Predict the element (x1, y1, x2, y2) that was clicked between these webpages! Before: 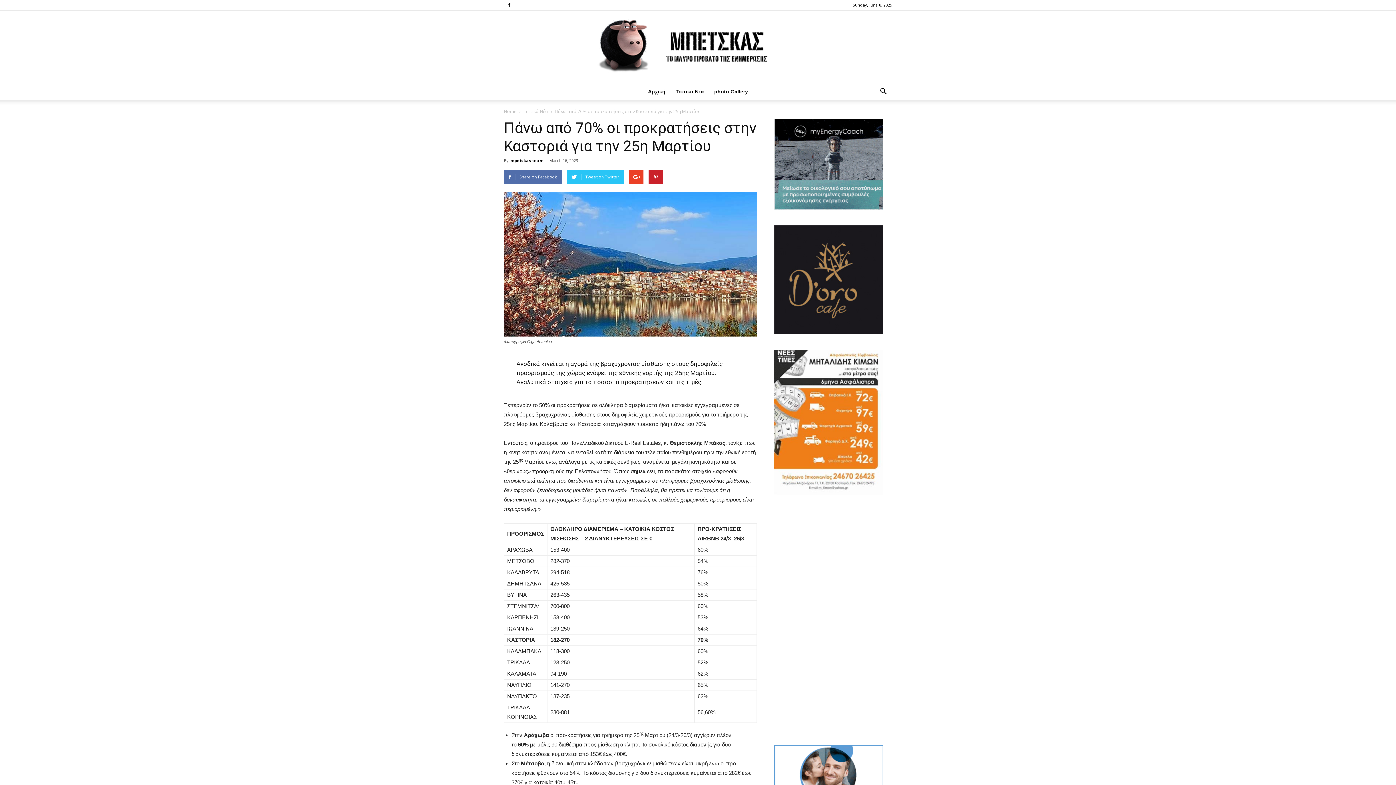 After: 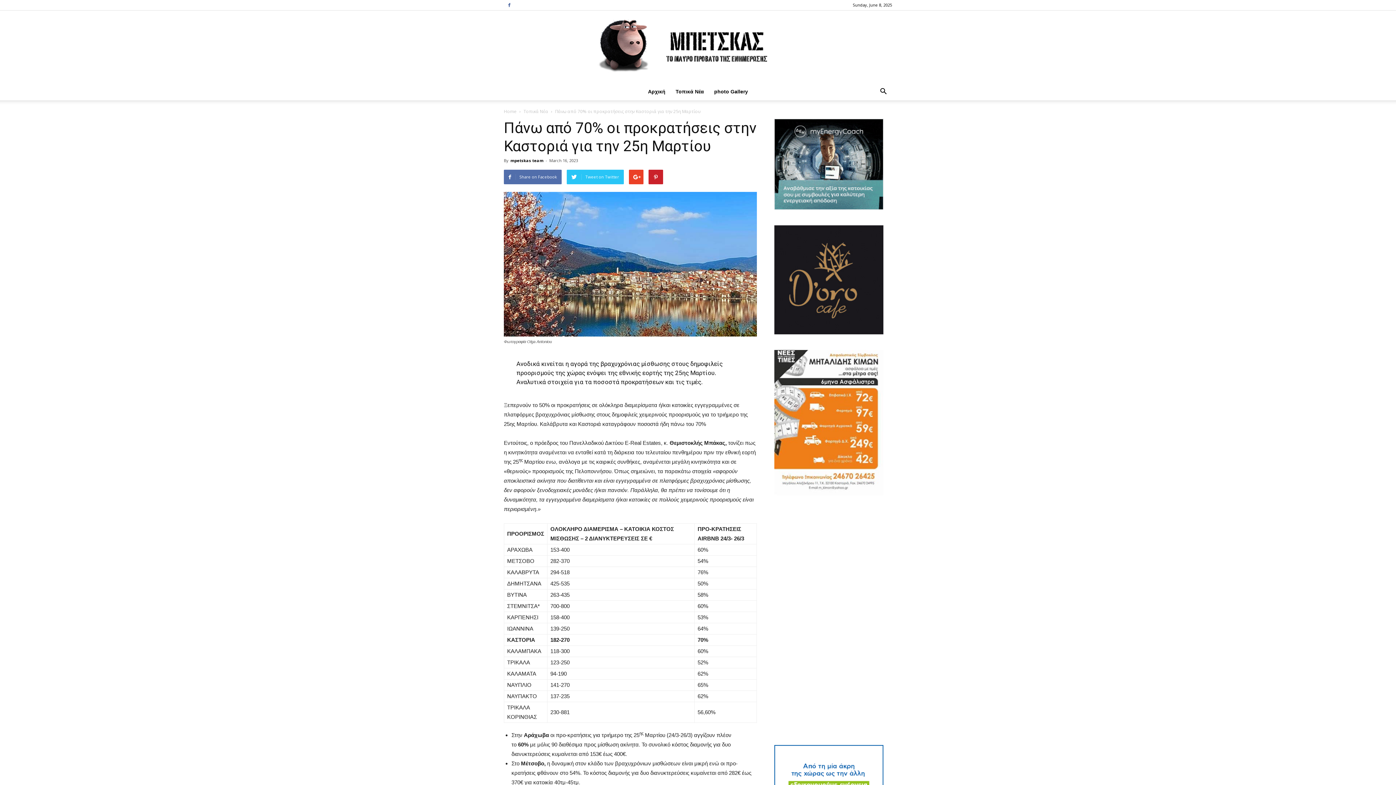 Action: bbox: (504, 0, 514, 10)